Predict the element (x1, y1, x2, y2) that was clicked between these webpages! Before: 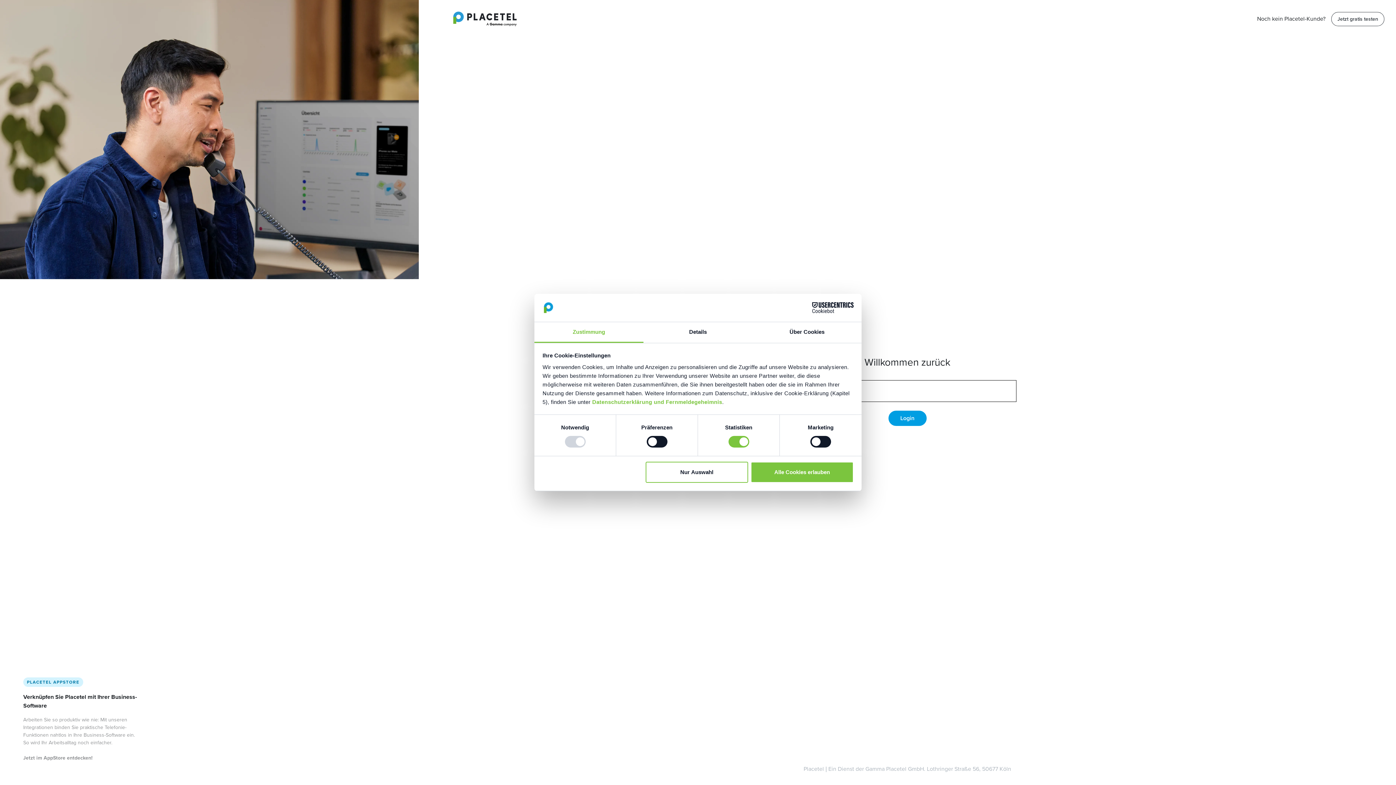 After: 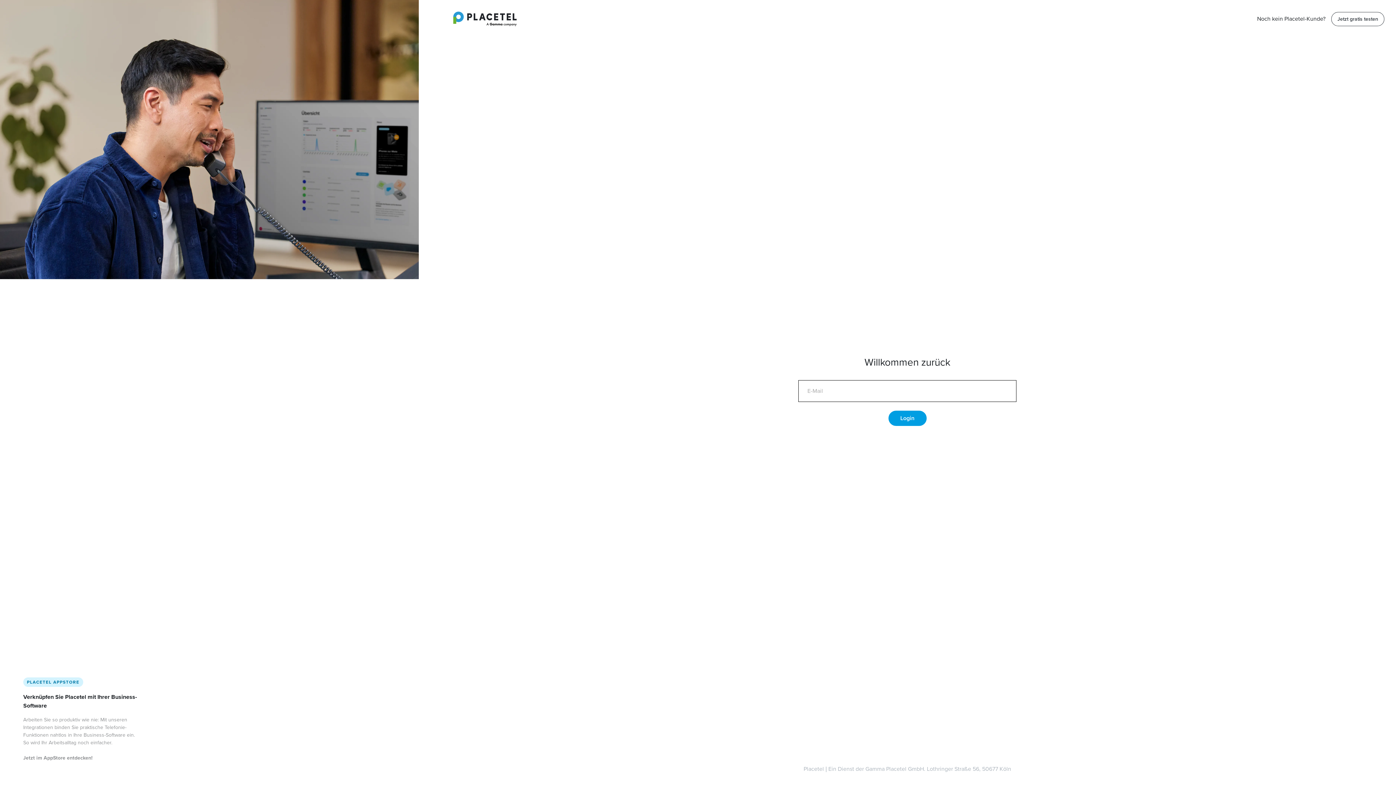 Action: bbox: (645, 461, 748, 482) label: Nur Auswahl